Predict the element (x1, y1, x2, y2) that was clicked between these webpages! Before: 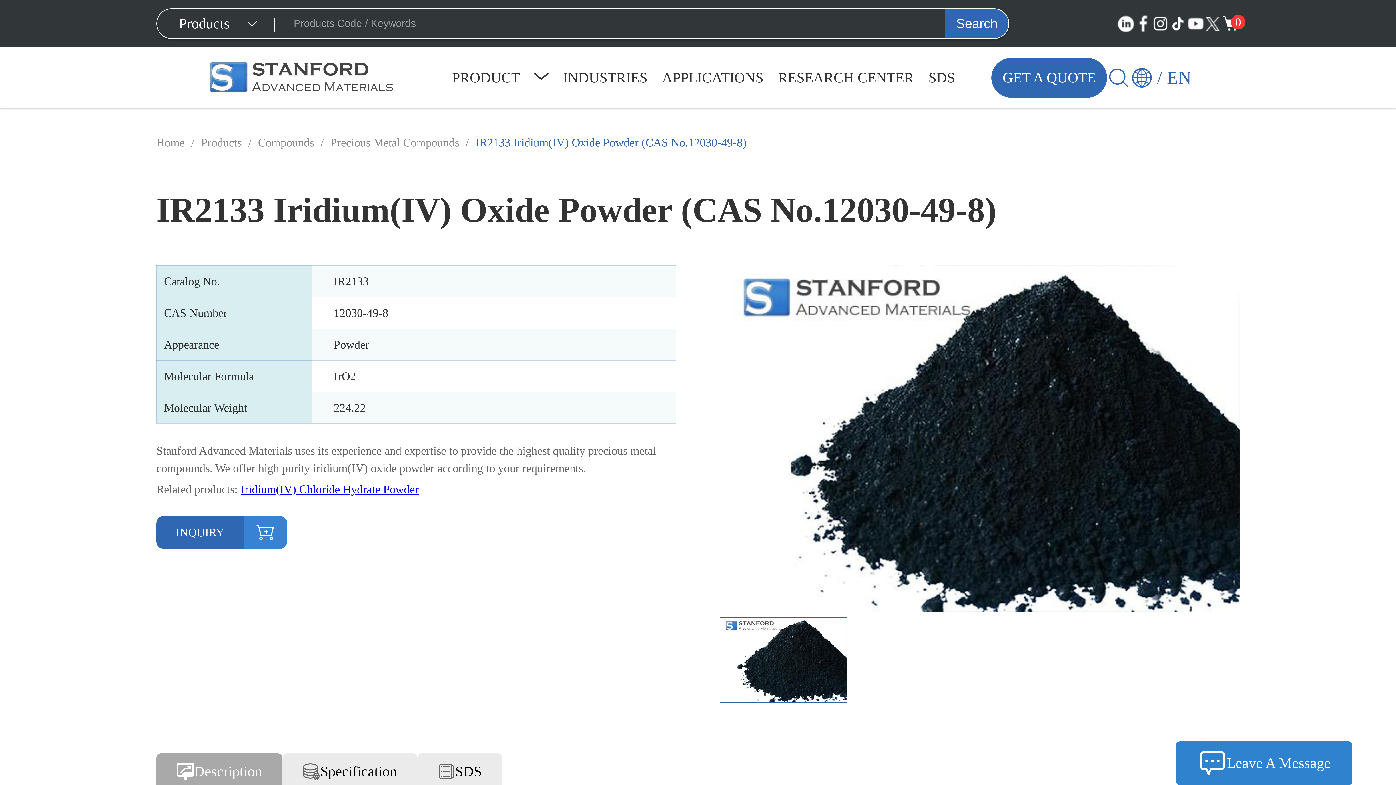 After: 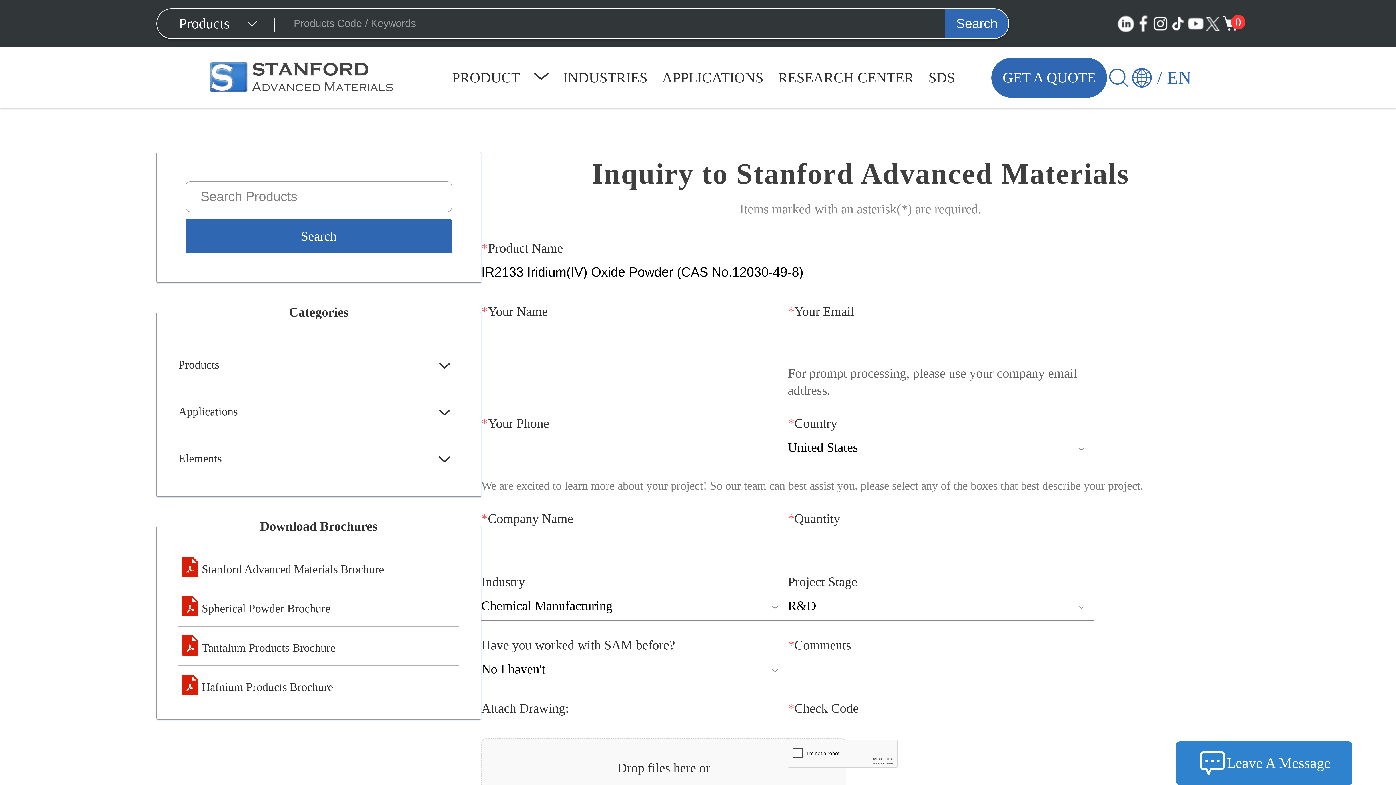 Action: bbox: (156, 516, 243, 549) label: INQUIRY